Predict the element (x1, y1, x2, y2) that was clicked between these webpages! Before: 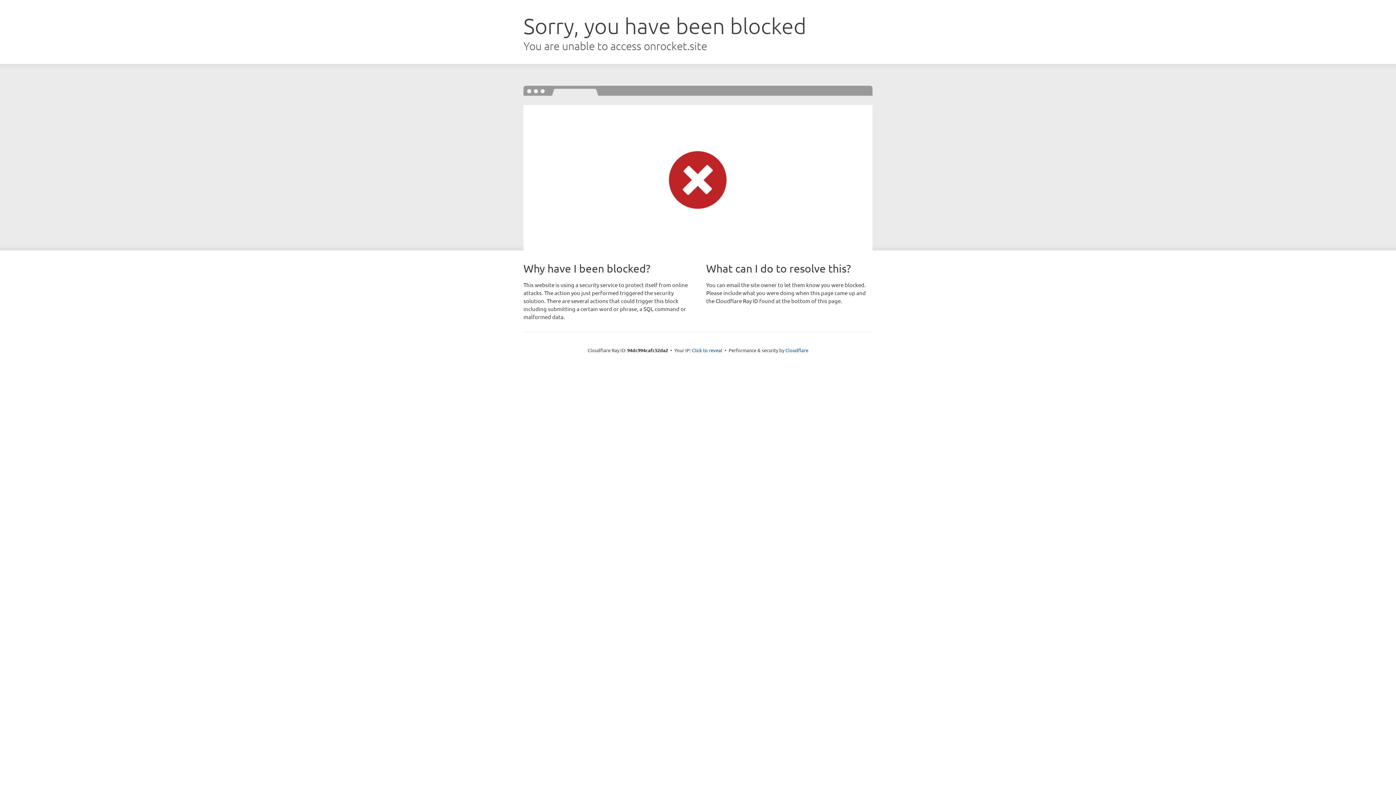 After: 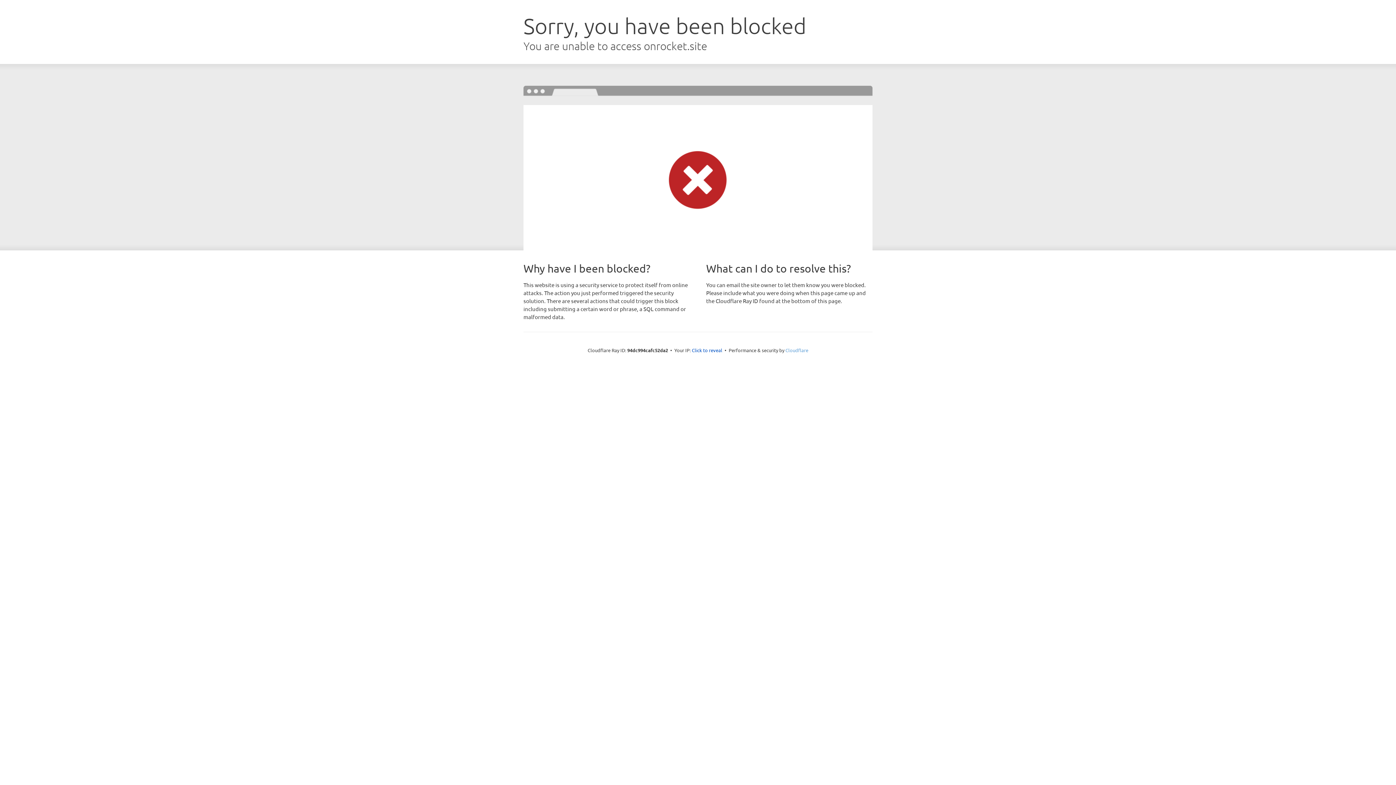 Action: label: Cloudflare bbox: (785, 347, 808, 353)